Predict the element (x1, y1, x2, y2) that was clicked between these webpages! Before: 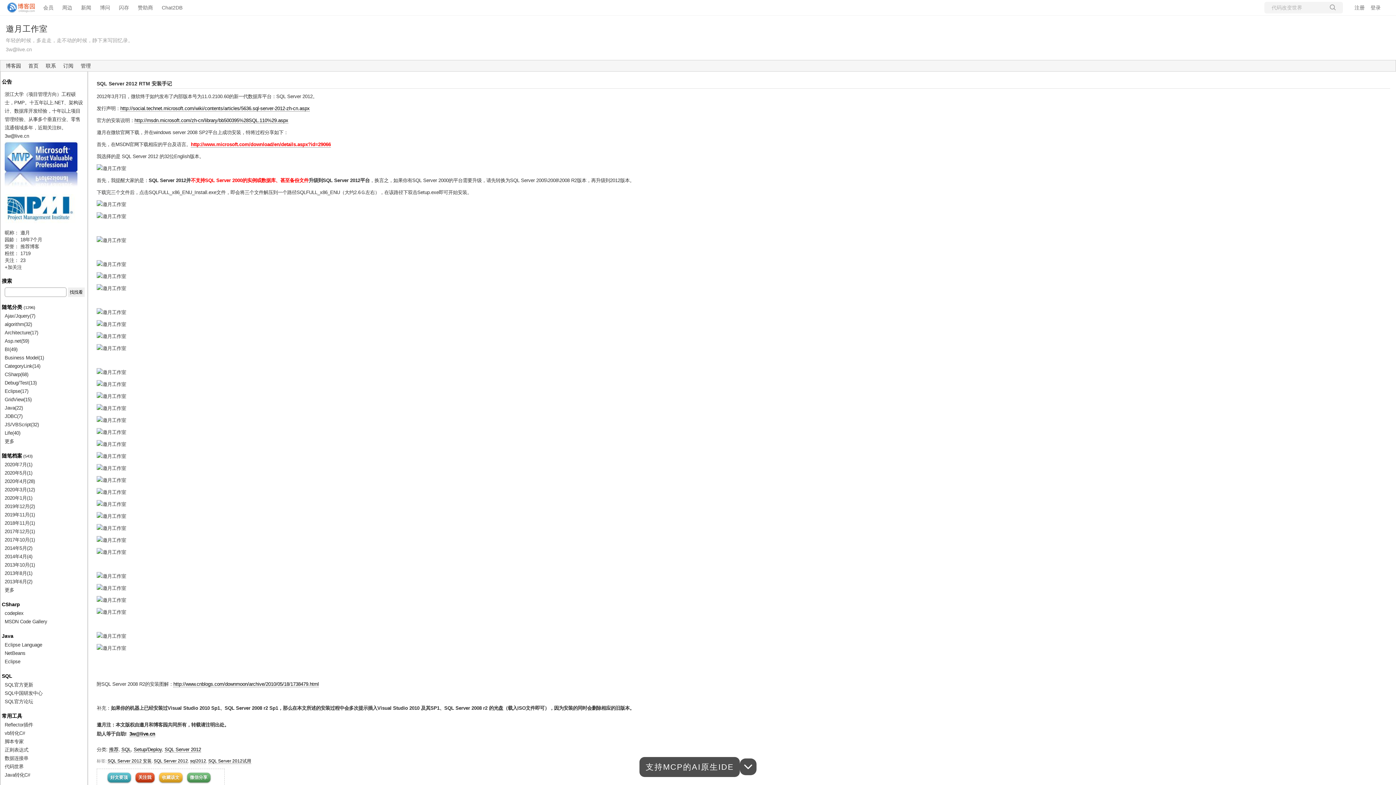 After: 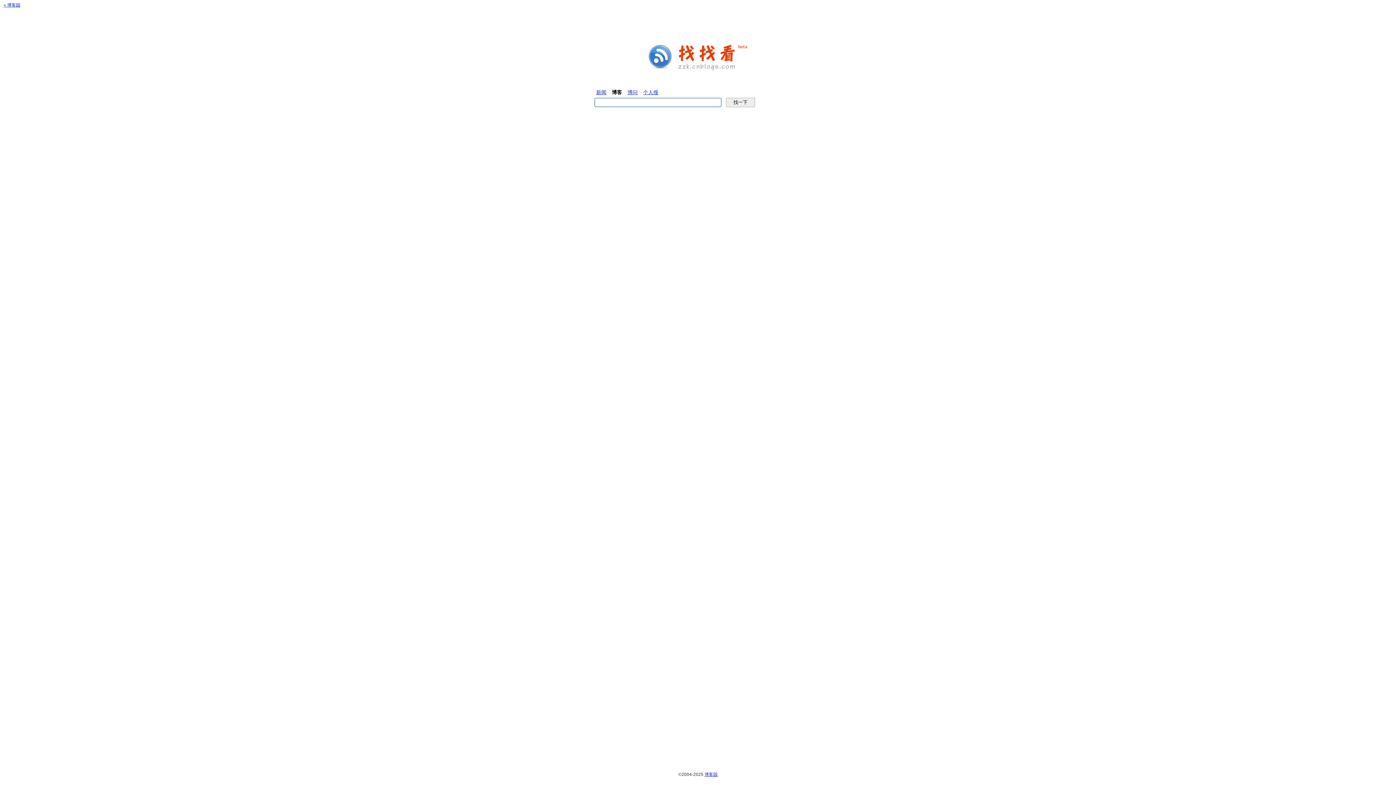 Action: bbox: (1330, 4, 1336, 11)